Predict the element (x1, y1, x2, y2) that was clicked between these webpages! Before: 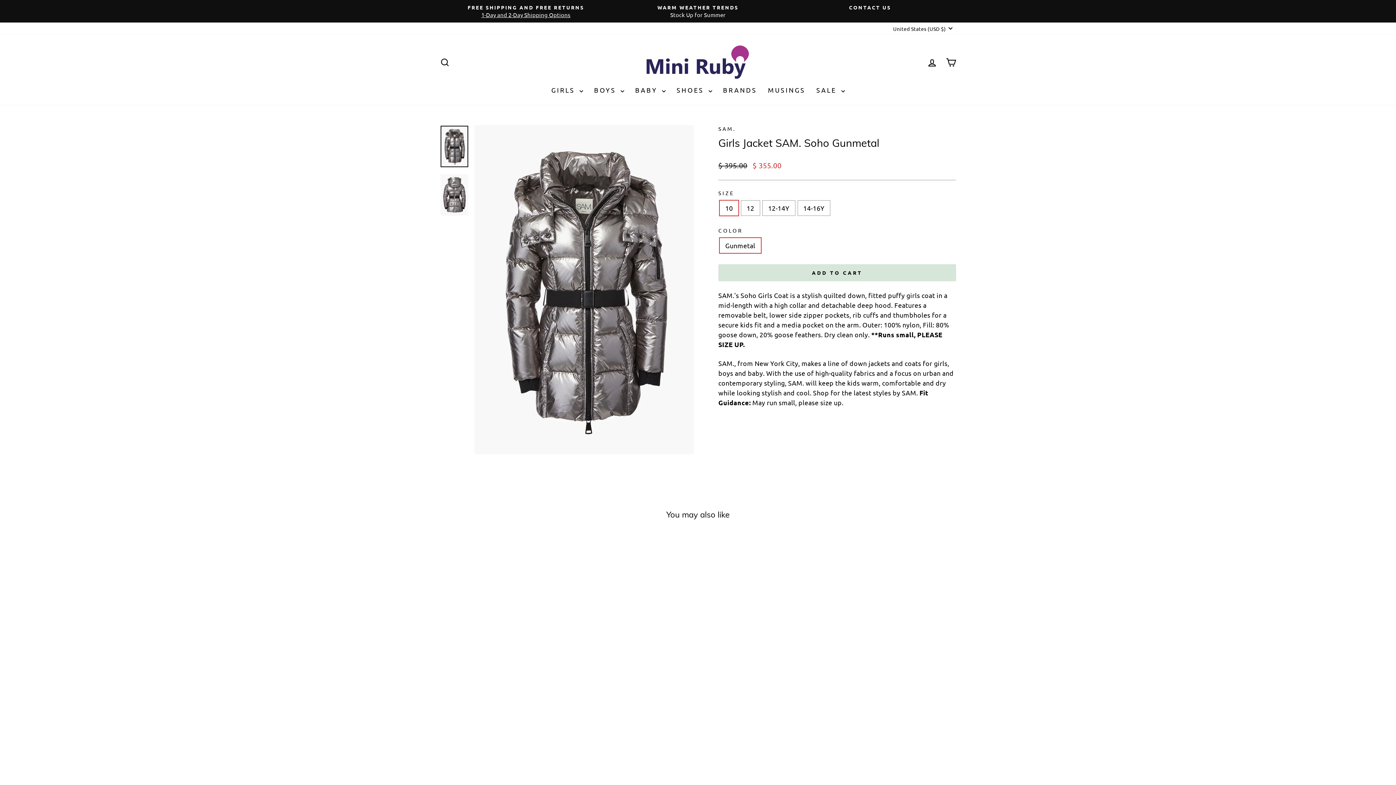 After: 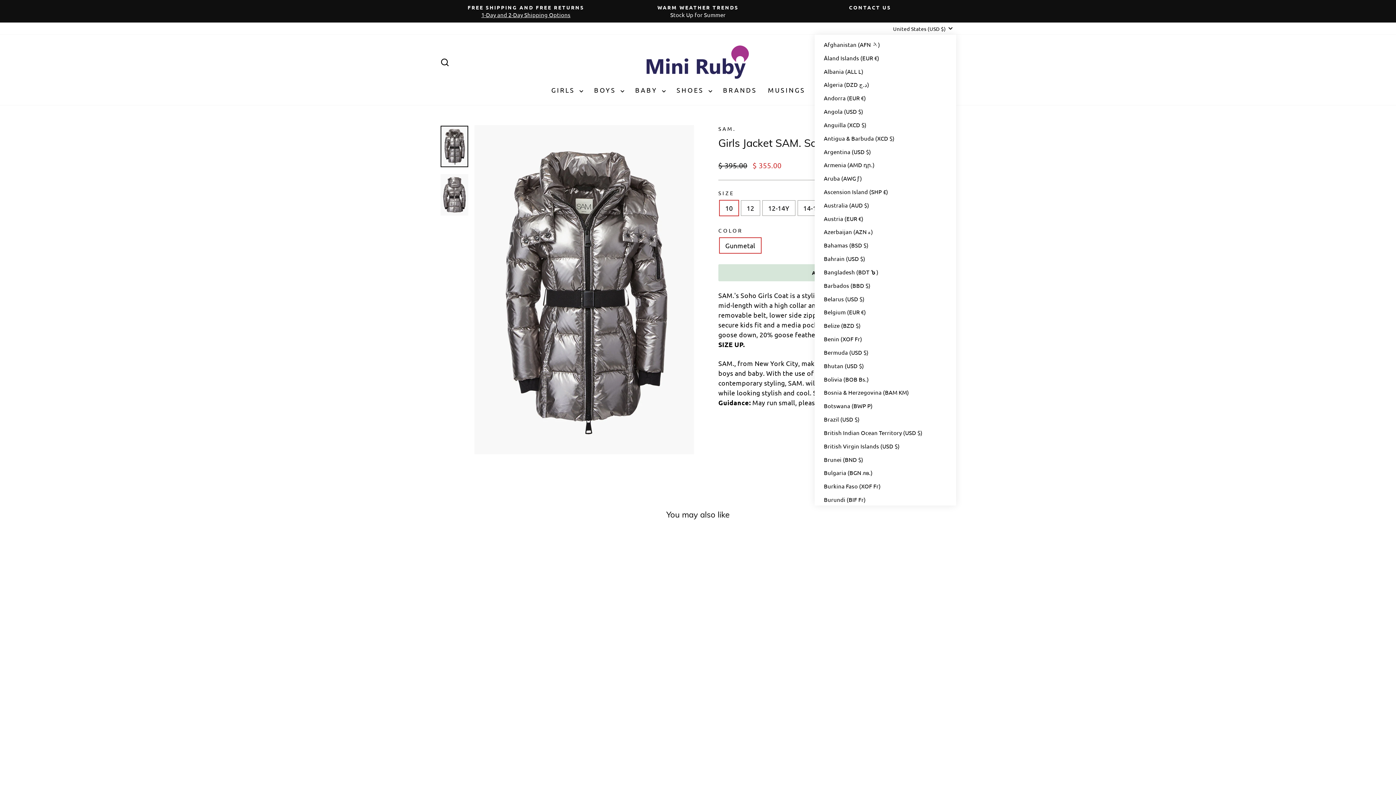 Action: label: United States (USD $) bbox: (887, 22, 956, 34)